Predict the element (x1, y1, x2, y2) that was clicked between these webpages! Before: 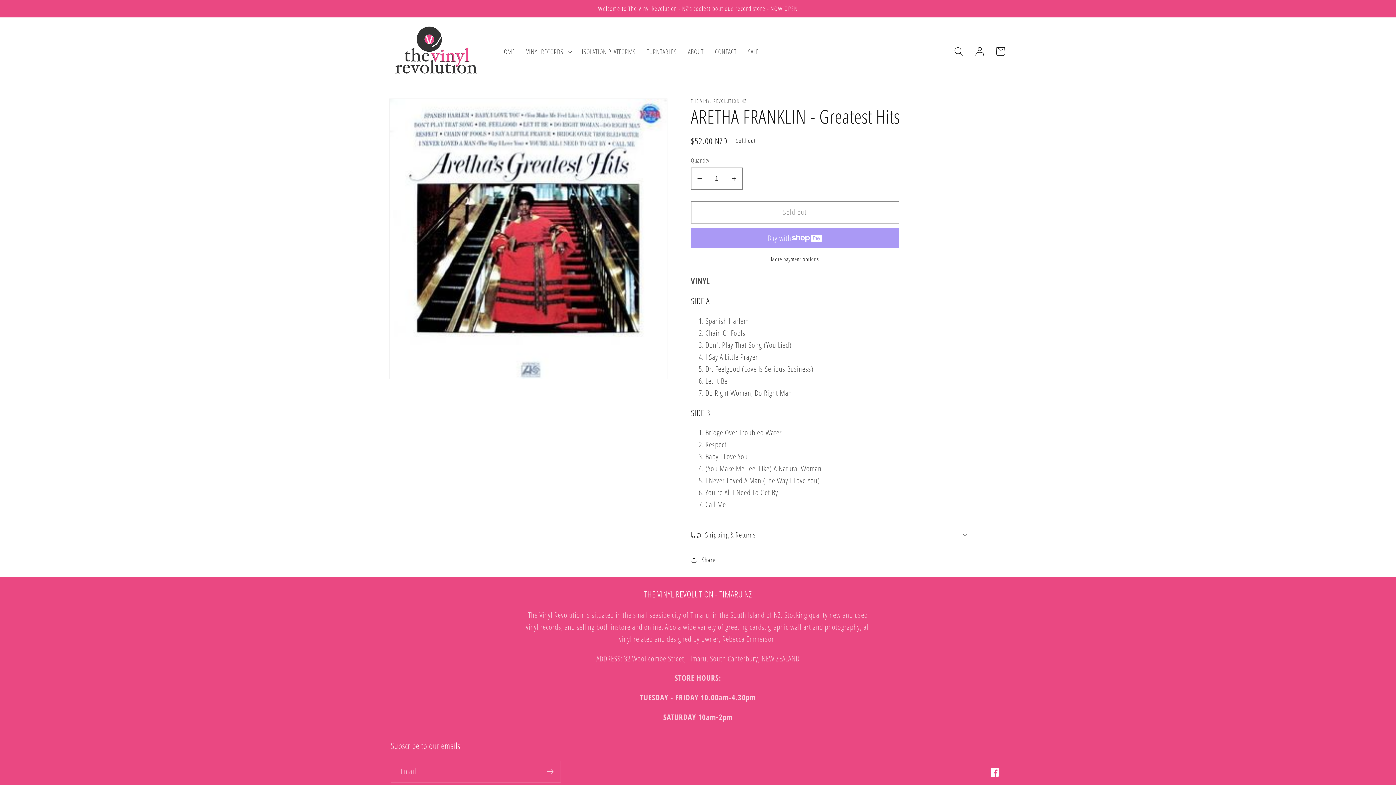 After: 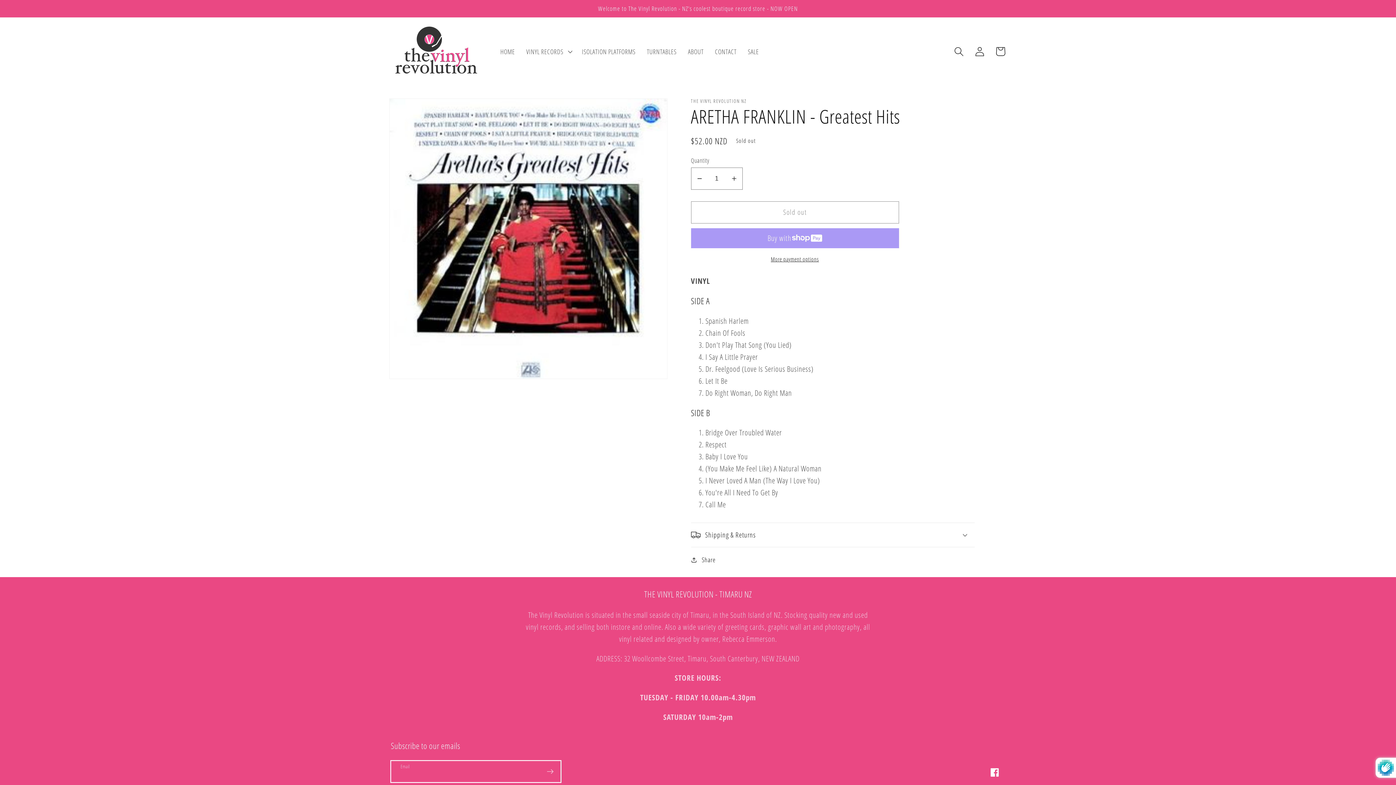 Action: label: Subscribe bbox: (539, 761, 560, 783)